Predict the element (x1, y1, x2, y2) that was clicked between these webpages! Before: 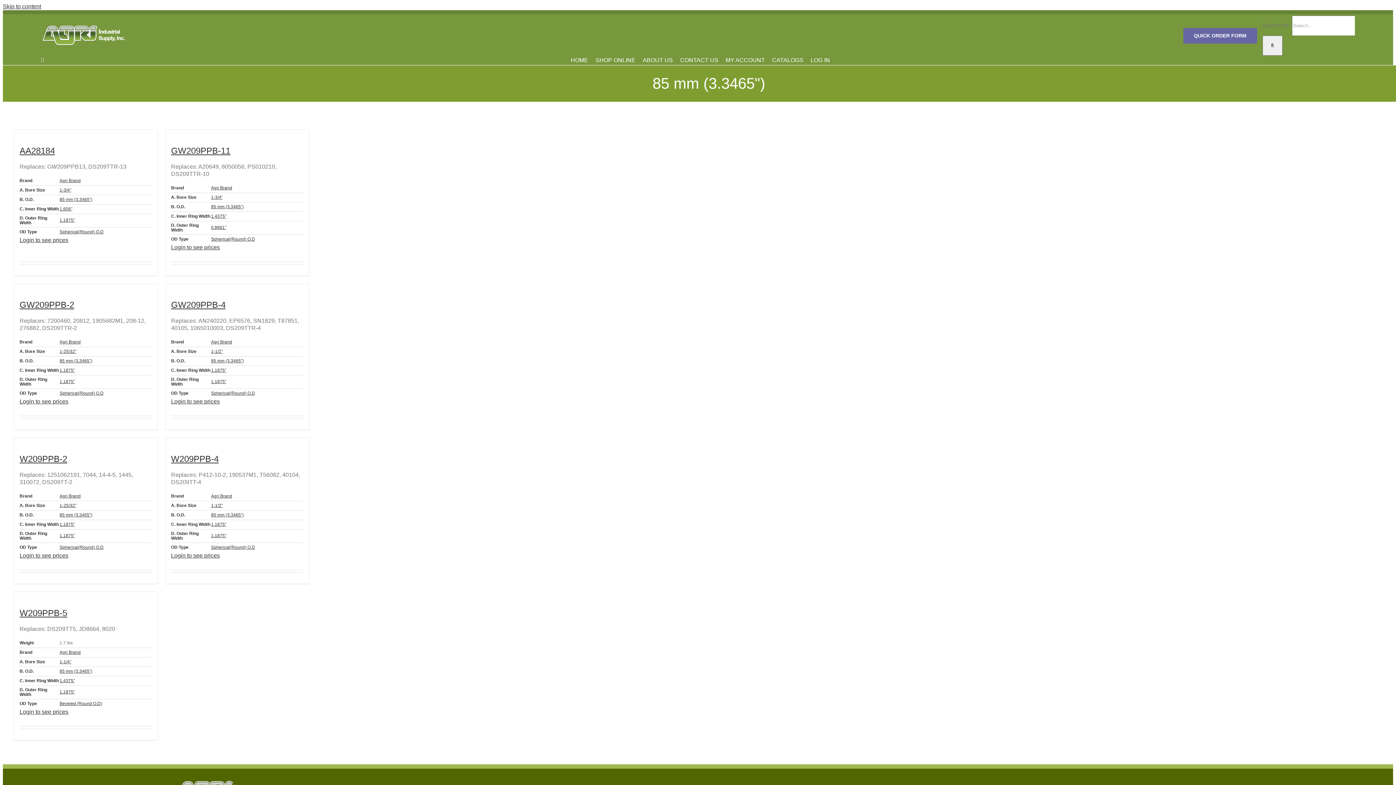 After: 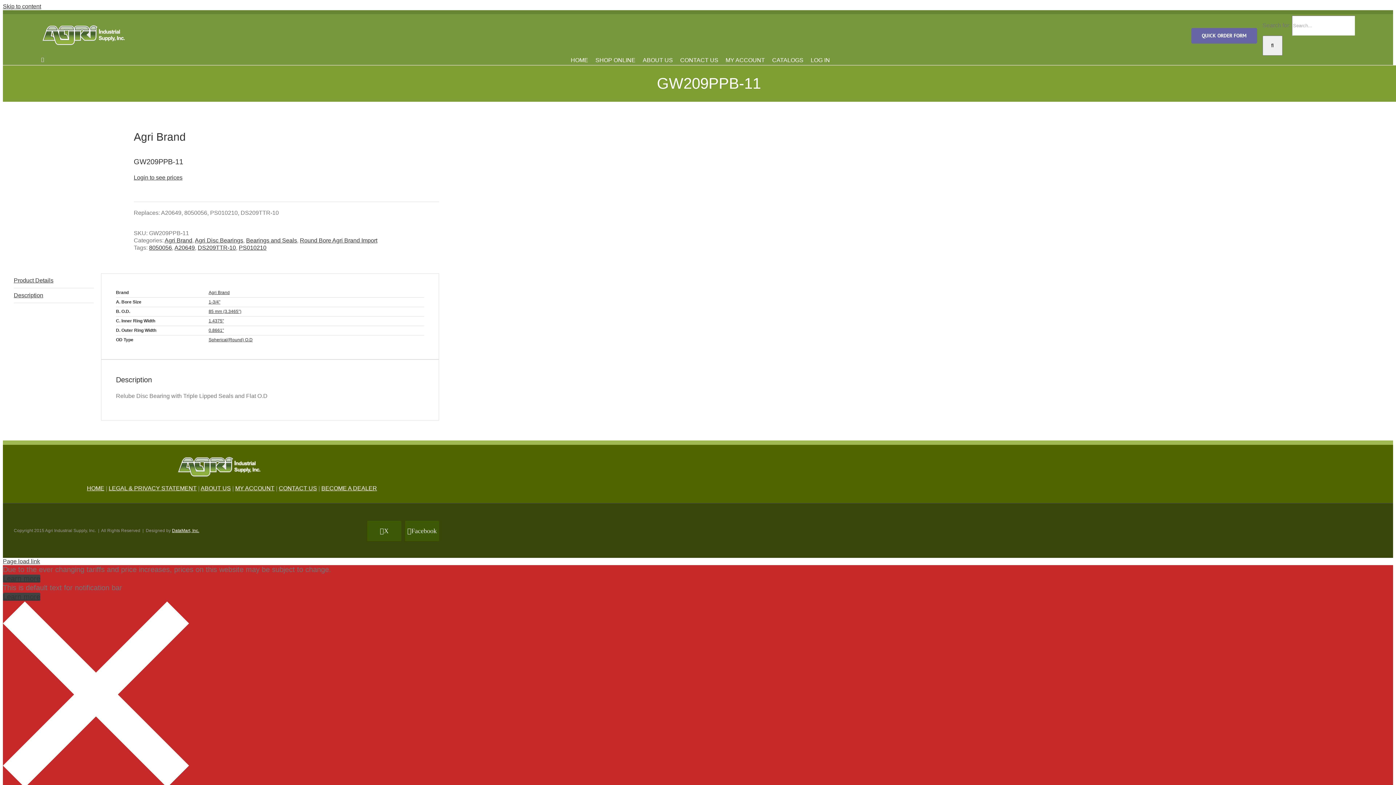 Action: bbox: (171, 145, 230, 155) label: GW209PPB-11